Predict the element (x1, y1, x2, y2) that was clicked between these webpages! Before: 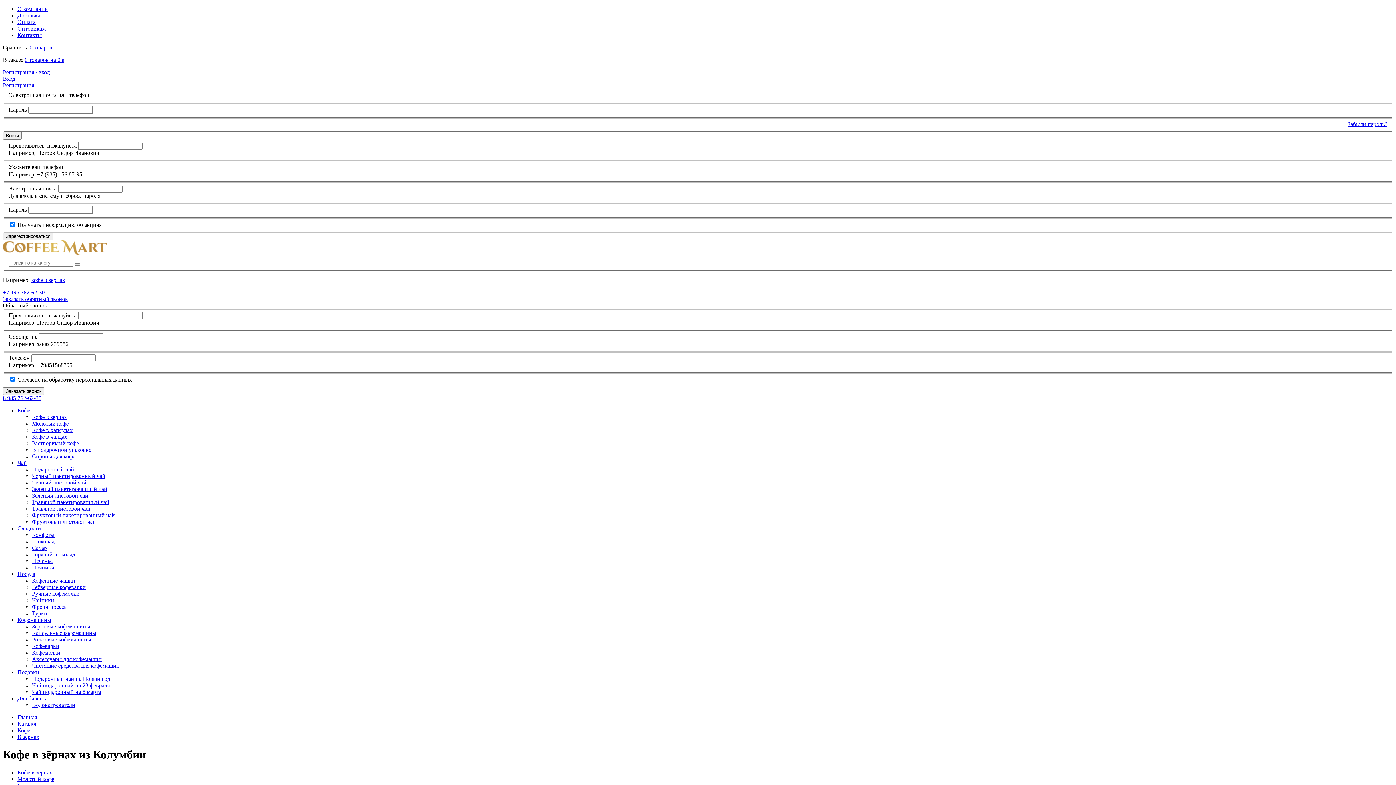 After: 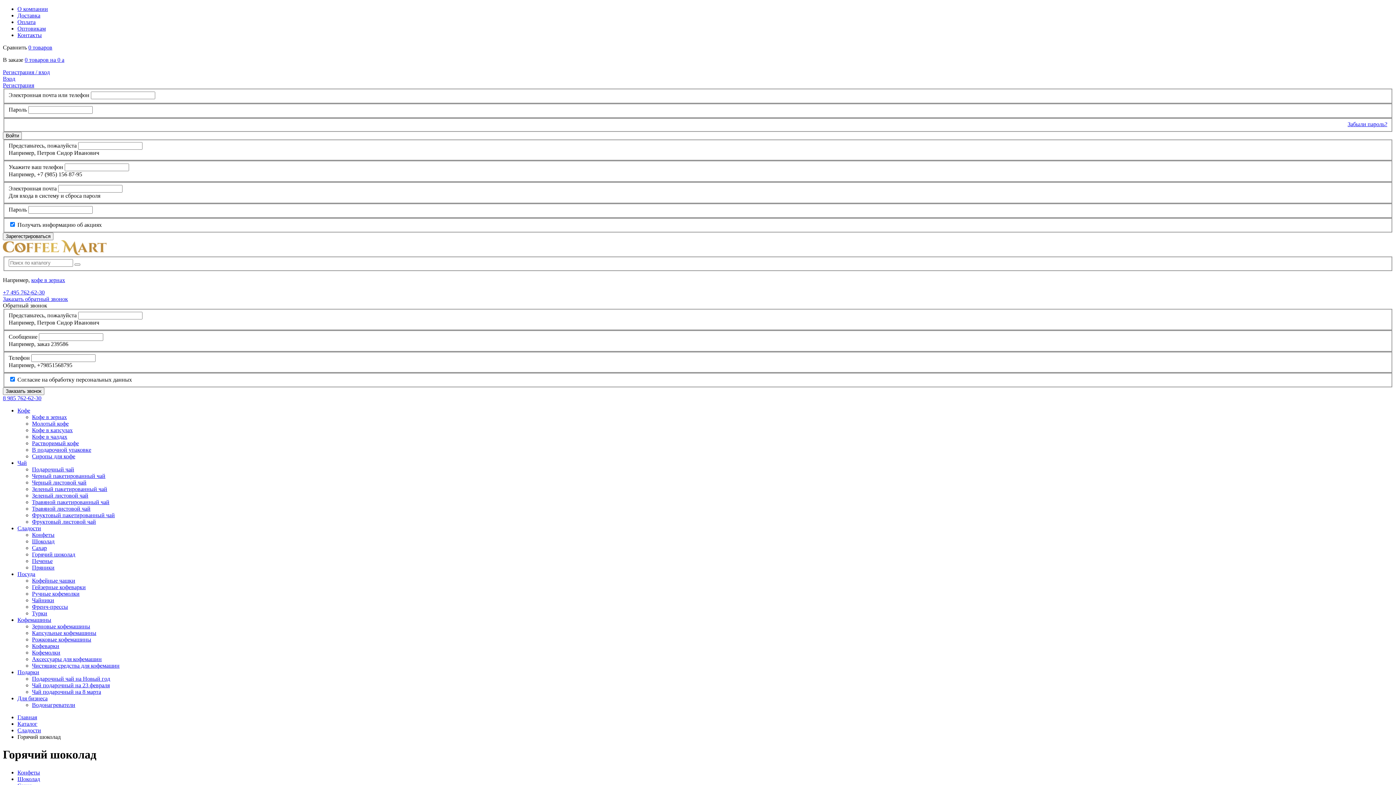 Action: bbox: (32, 551, 75, 557) label: Горячий шоколад